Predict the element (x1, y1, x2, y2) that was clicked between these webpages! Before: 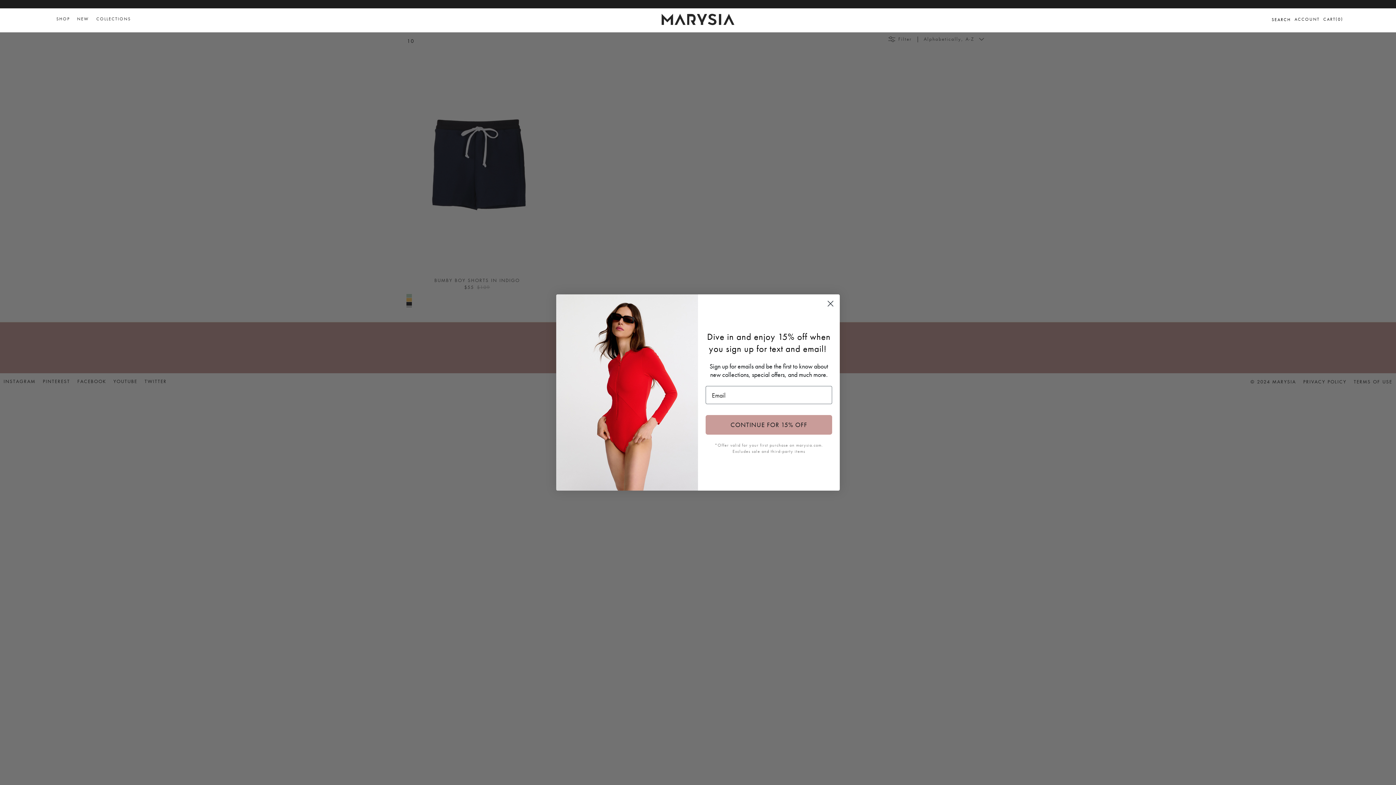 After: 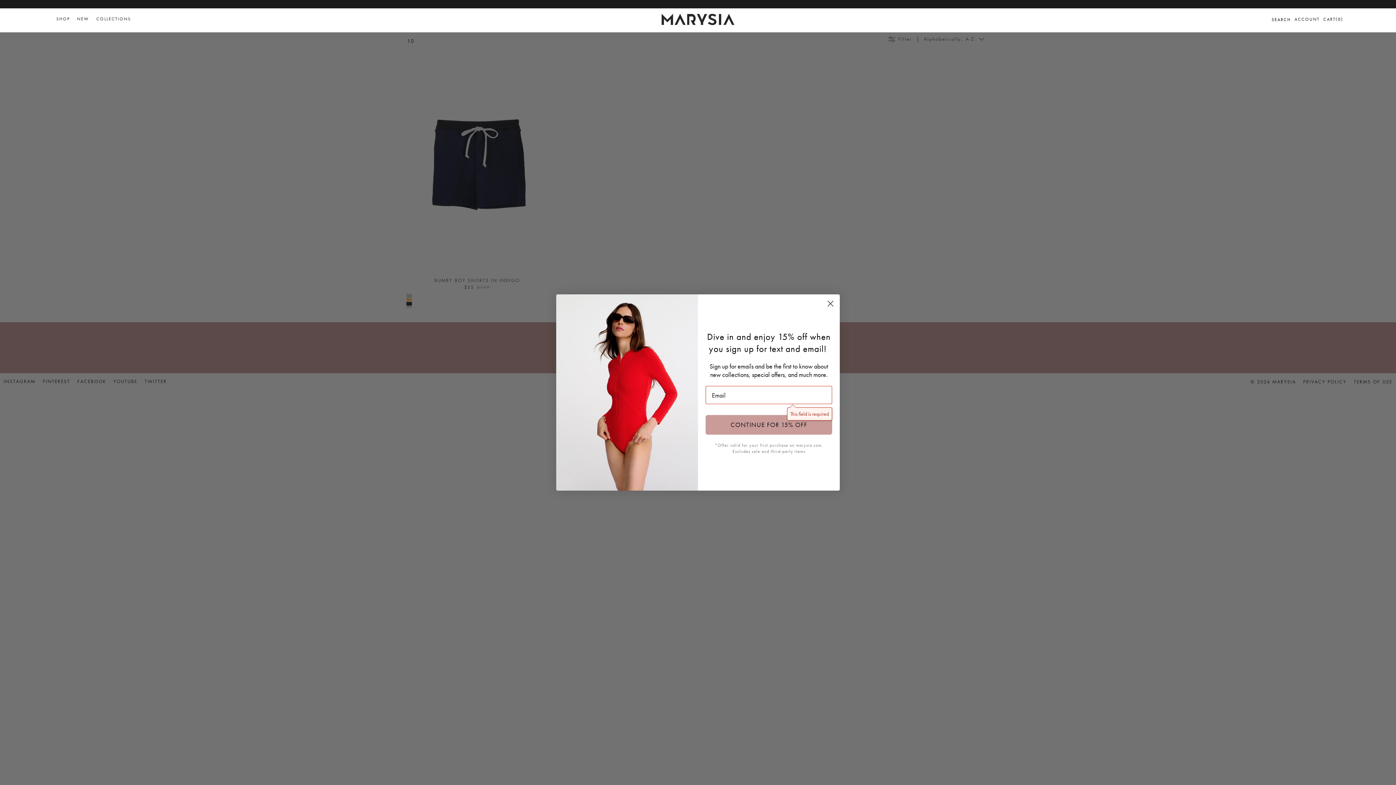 Action: bbox: (705, 415, 832, 434) label: CONTINUE FOR 15% OFF